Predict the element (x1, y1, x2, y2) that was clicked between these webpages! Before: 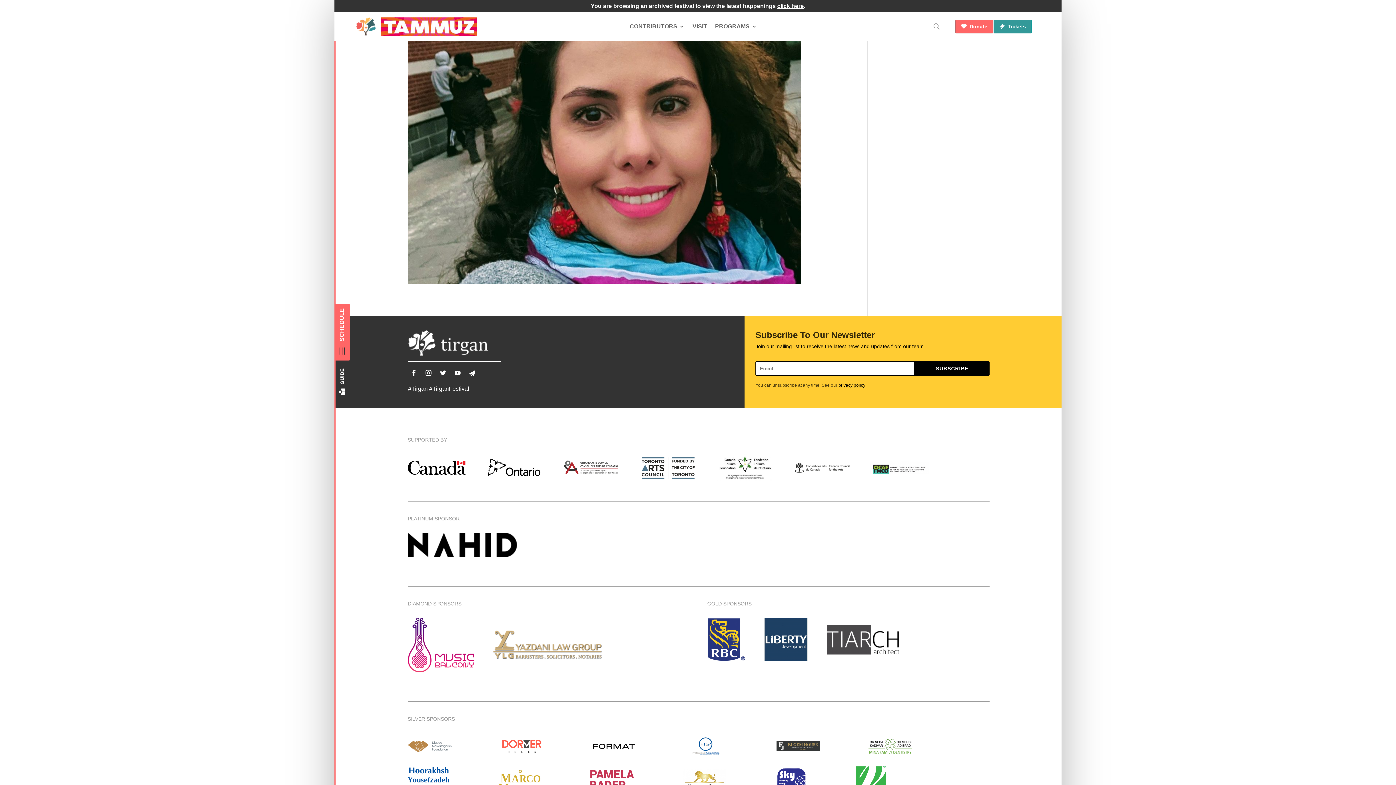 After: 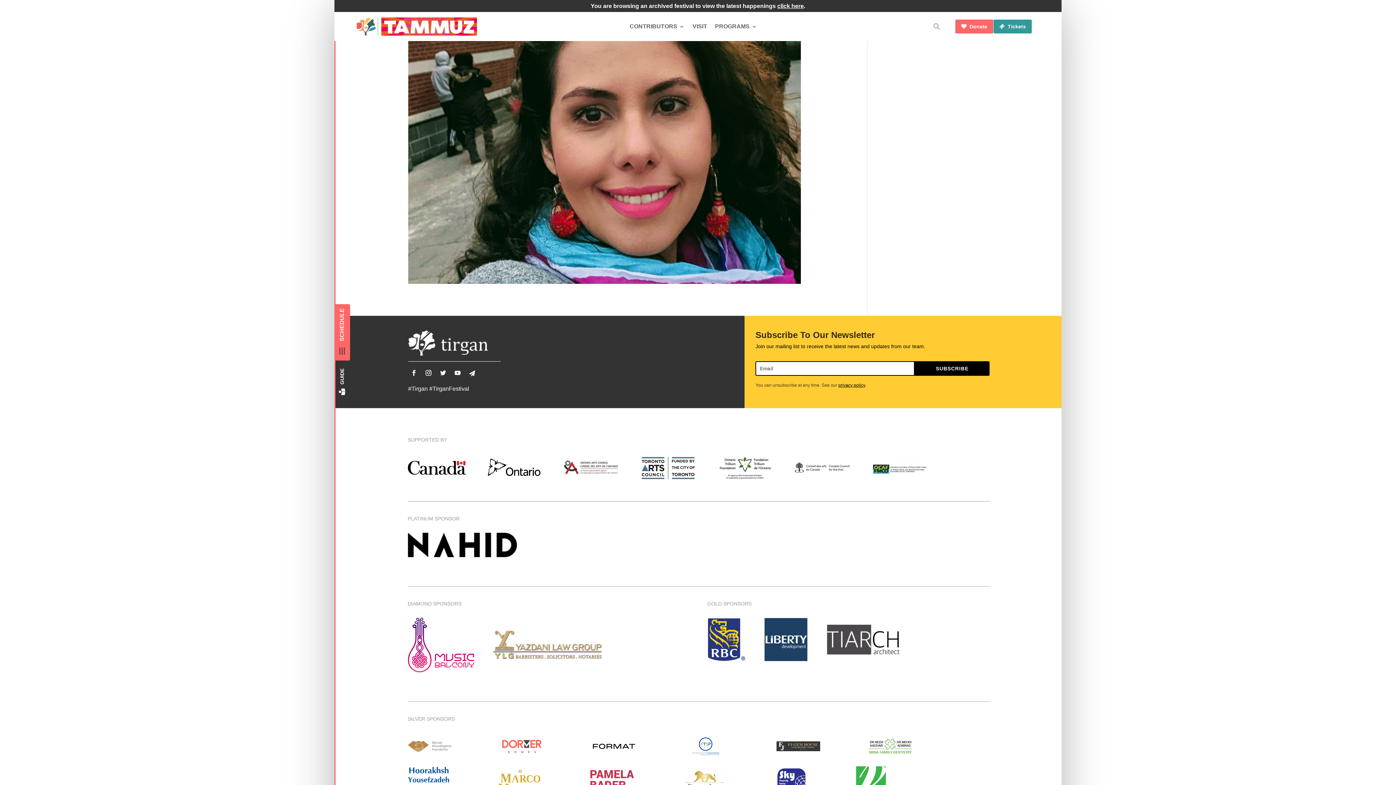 Action: bbox: (407, 678, 491, 684)